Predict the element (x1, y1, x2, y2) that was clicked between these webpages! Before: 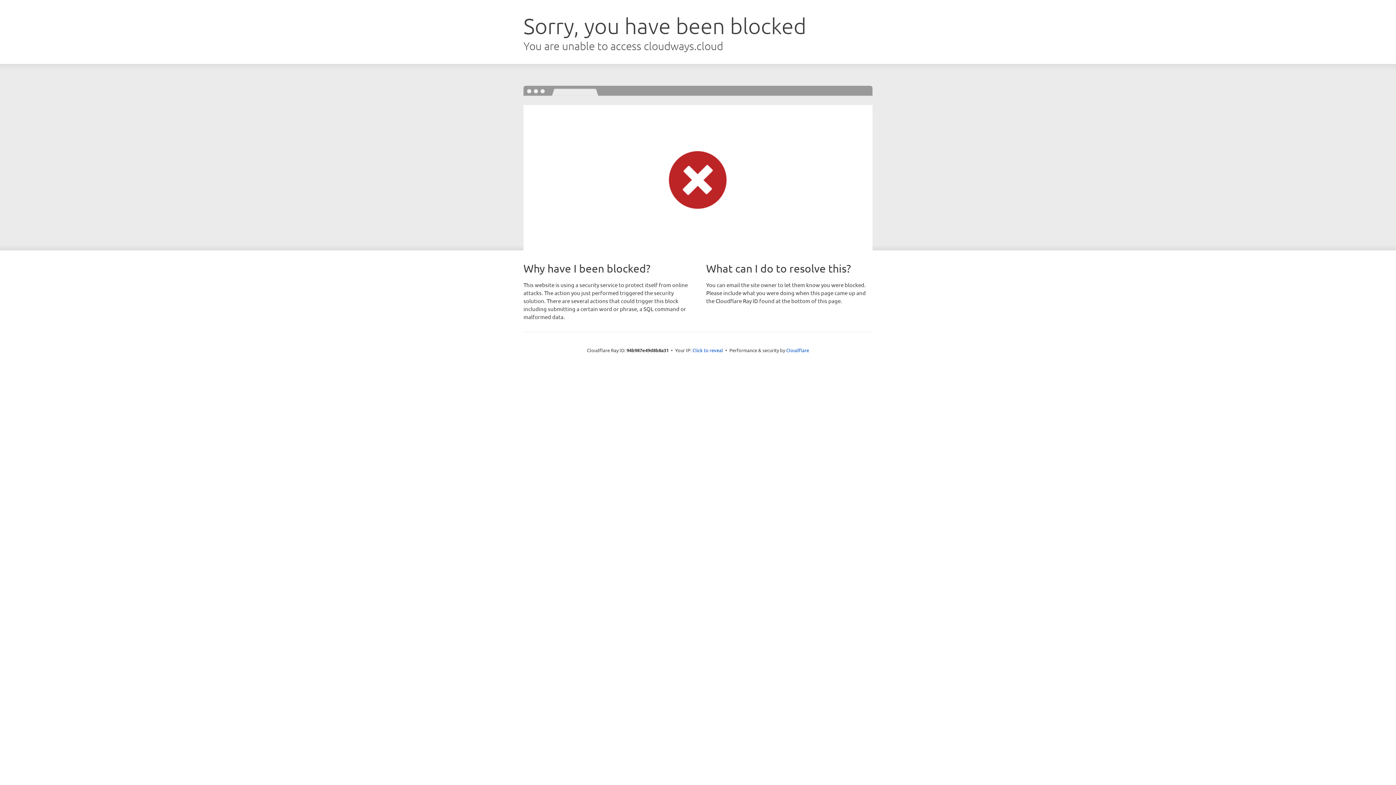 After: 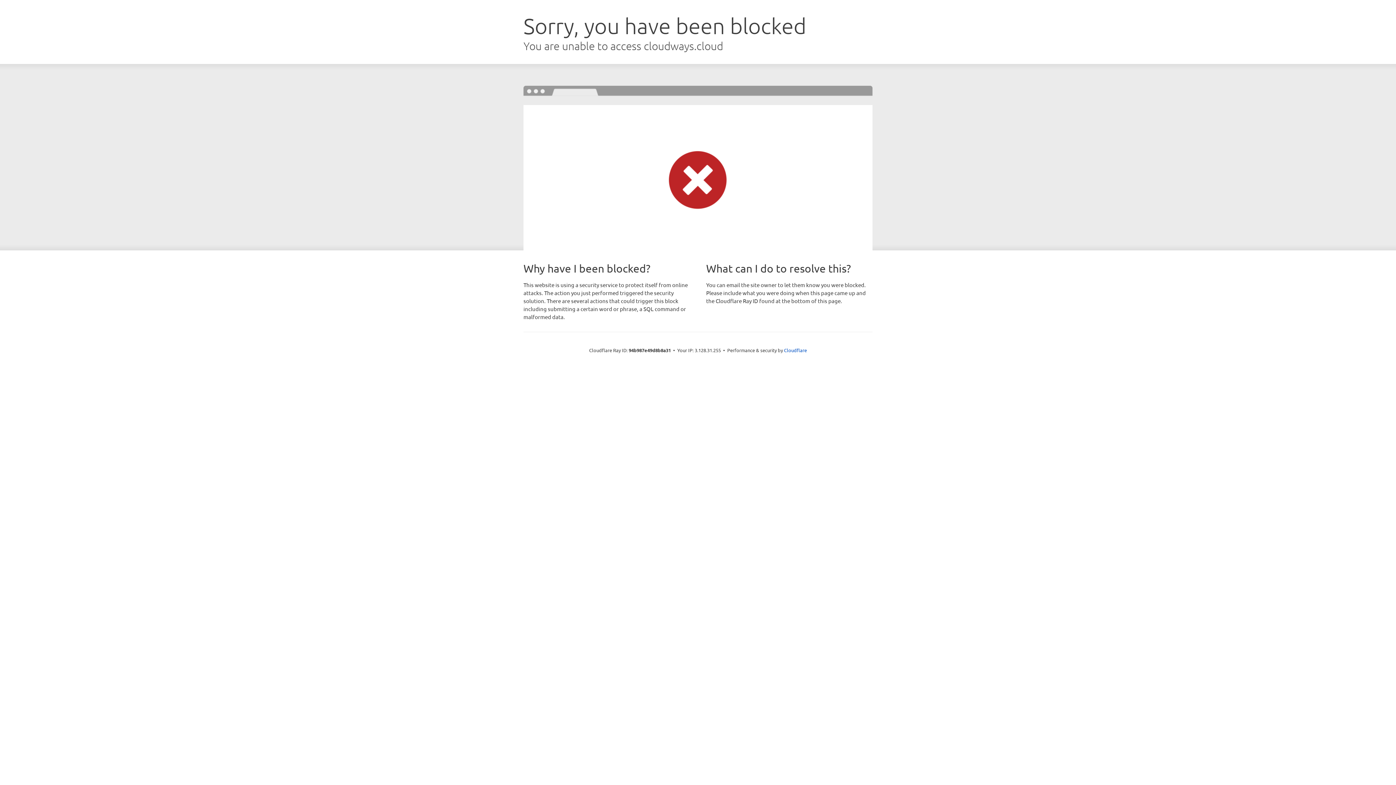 Action: label: Click to reveal bbox: (692, 346, 723, 353)